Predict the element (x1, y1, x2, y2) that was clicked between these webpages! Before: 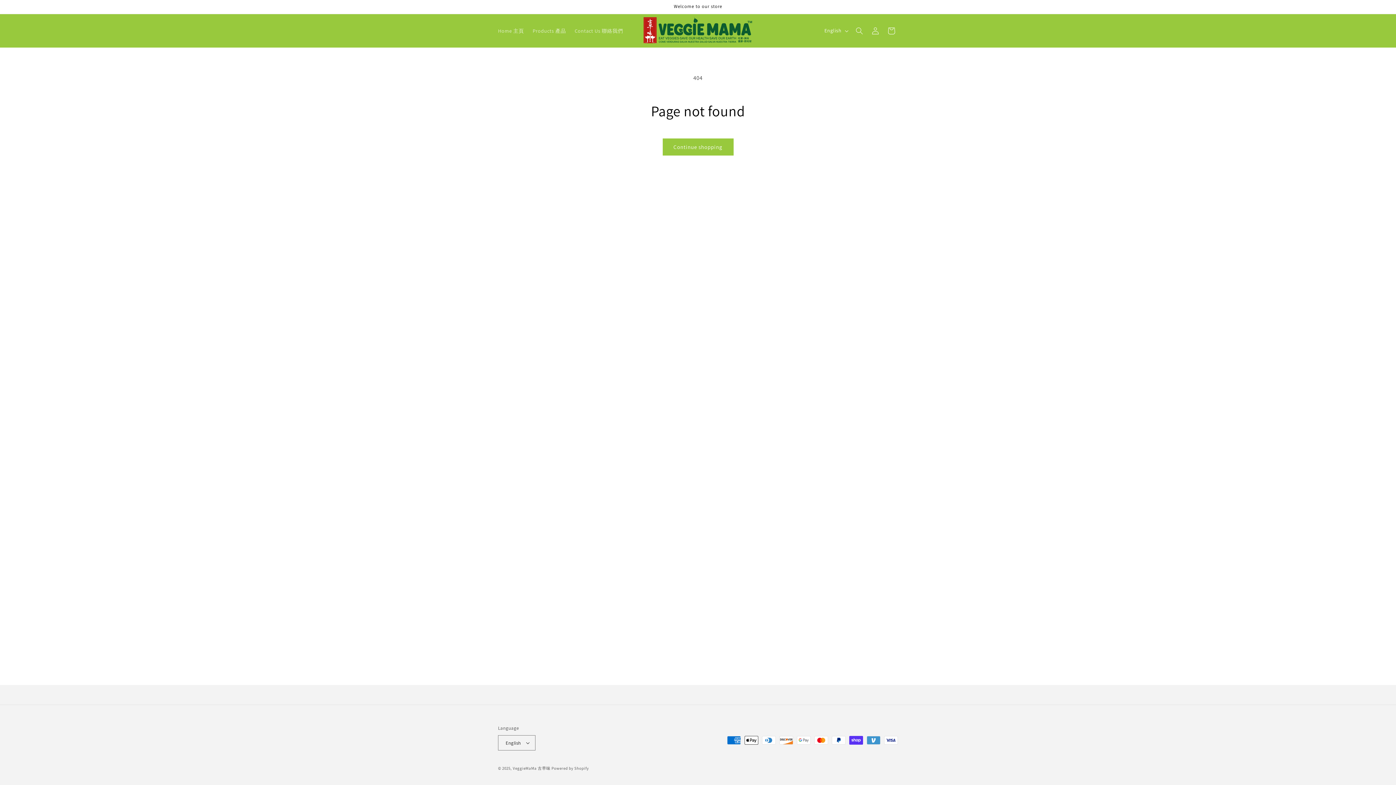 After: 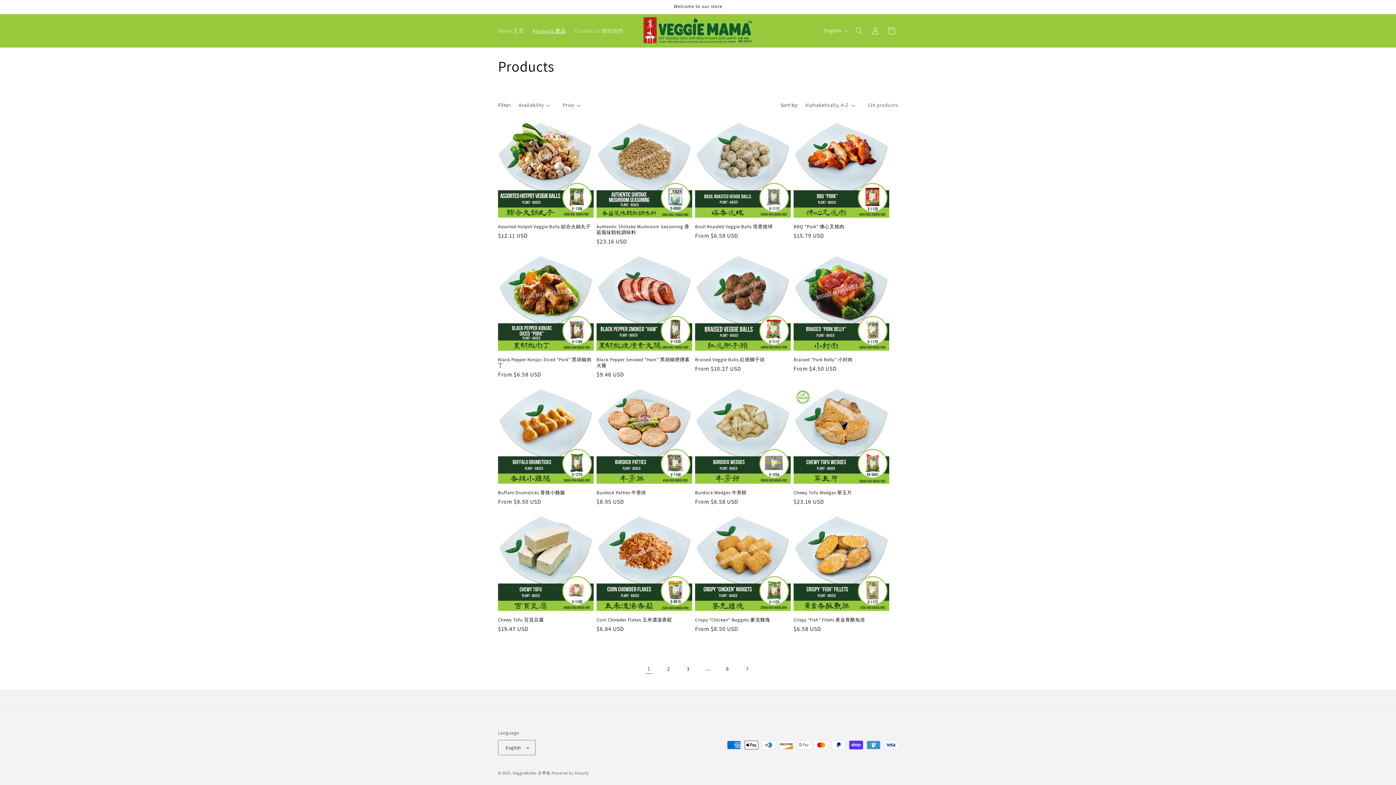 Action: label: Products 產品 bbox: (528, 23, 570, 38)